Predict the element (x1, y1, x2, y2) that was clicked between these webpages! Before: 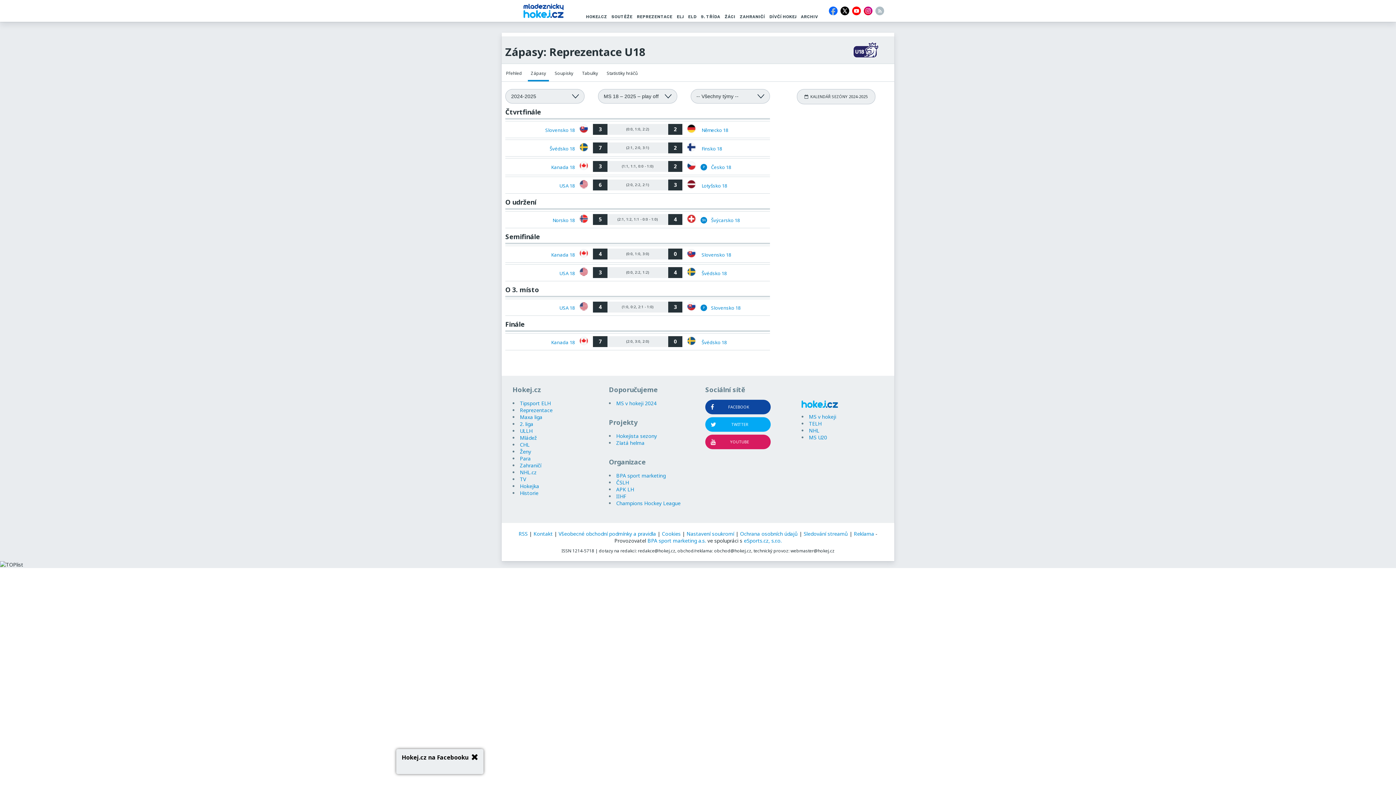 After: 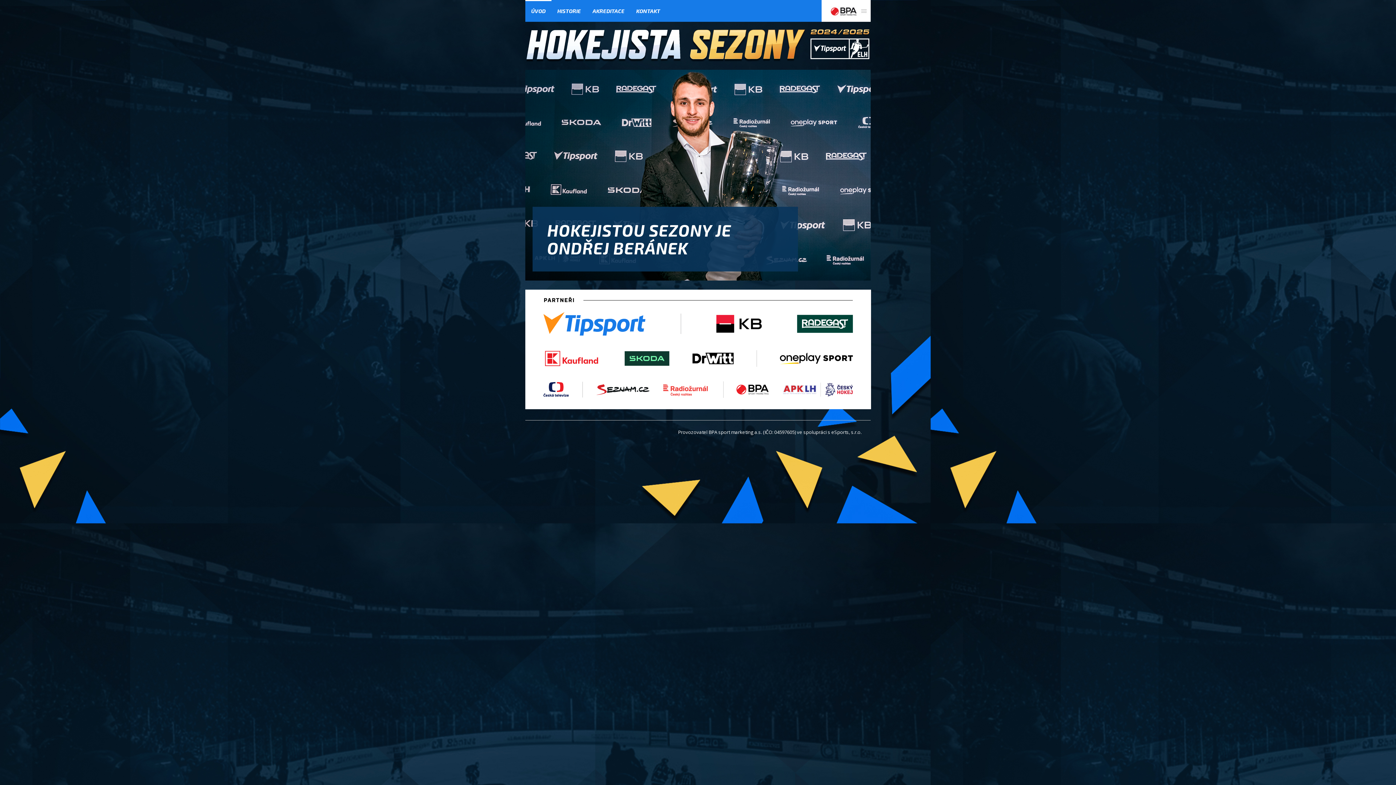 Action: bbox: (616, 432, 657, 439) label: Hokejista sezony